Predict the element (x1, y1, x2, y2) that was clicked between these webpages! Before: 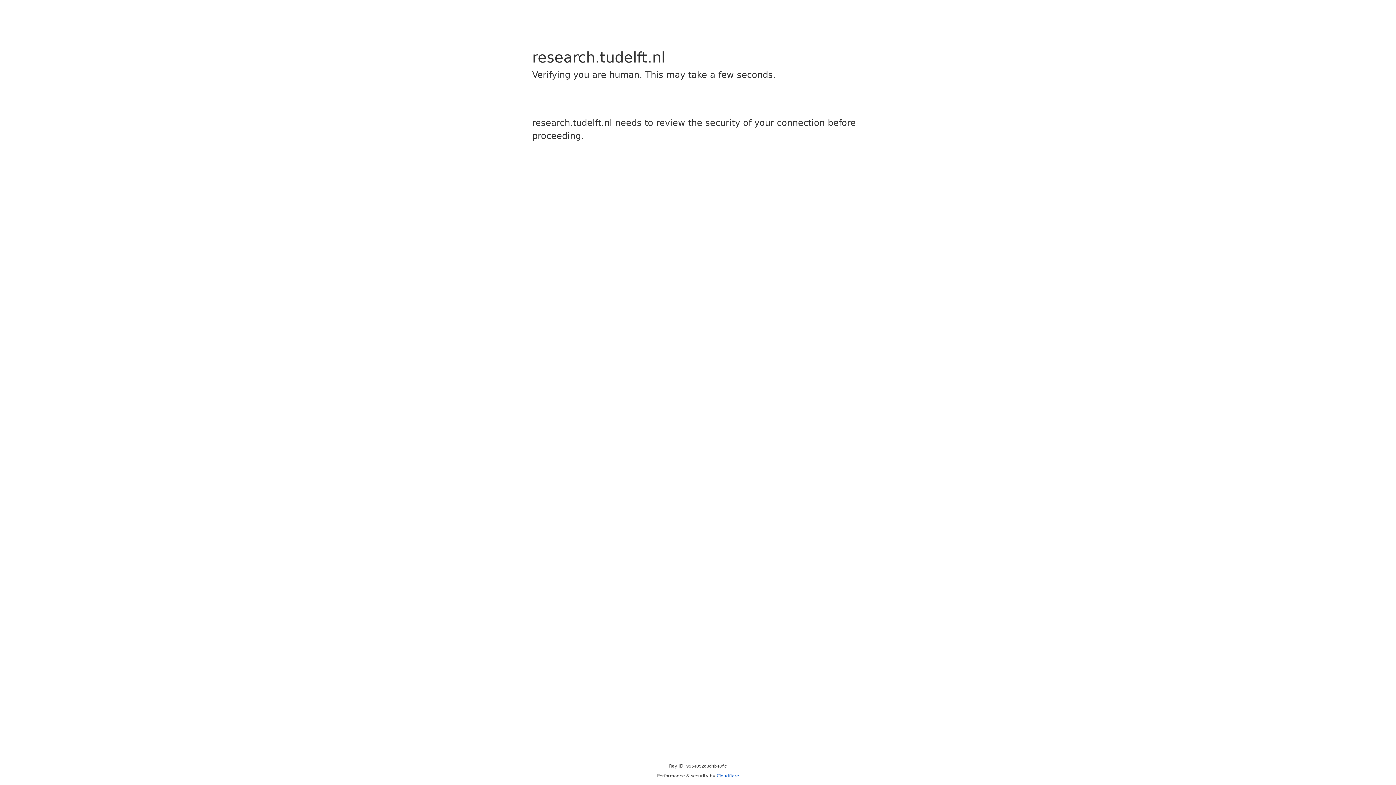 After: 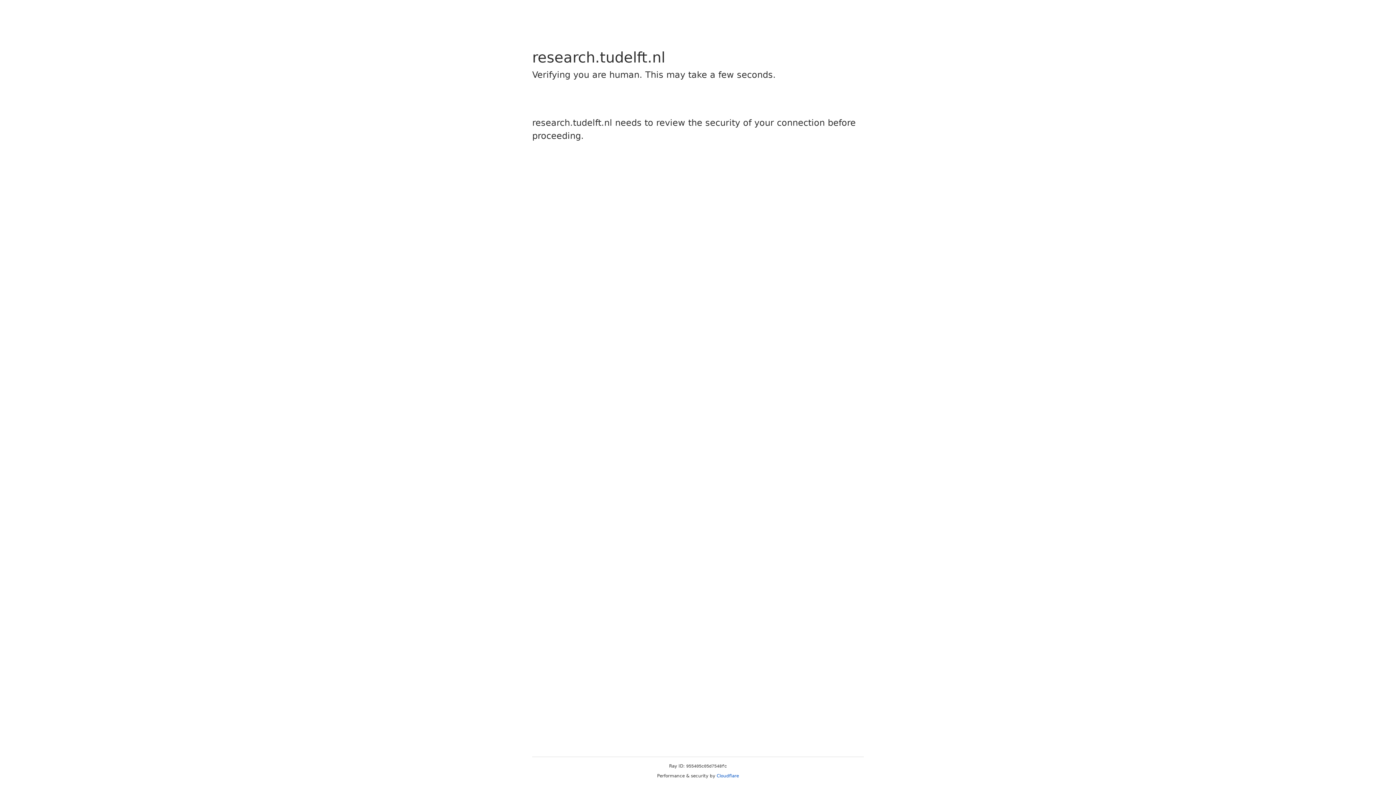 Action: label: Cloudflare bbox: (716, 773, 739, 778)